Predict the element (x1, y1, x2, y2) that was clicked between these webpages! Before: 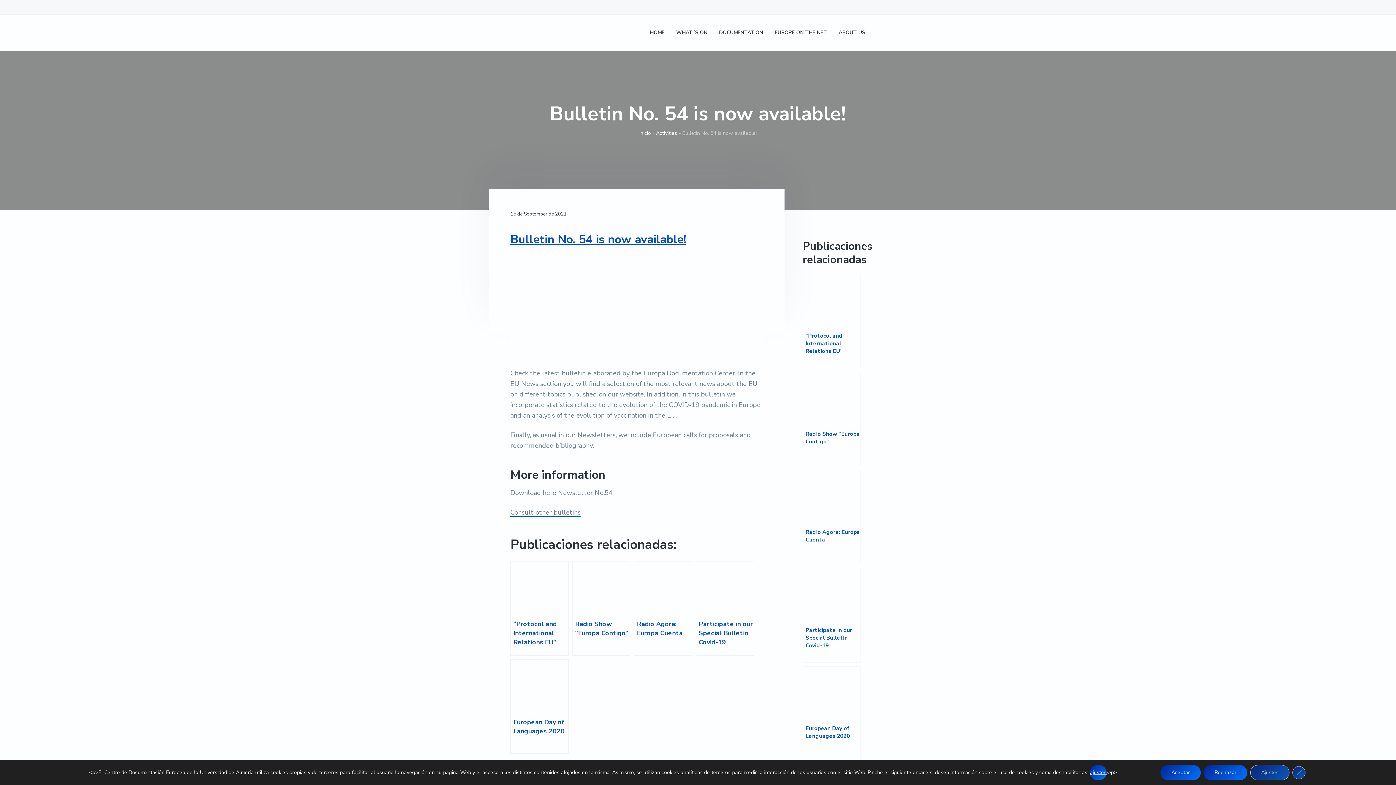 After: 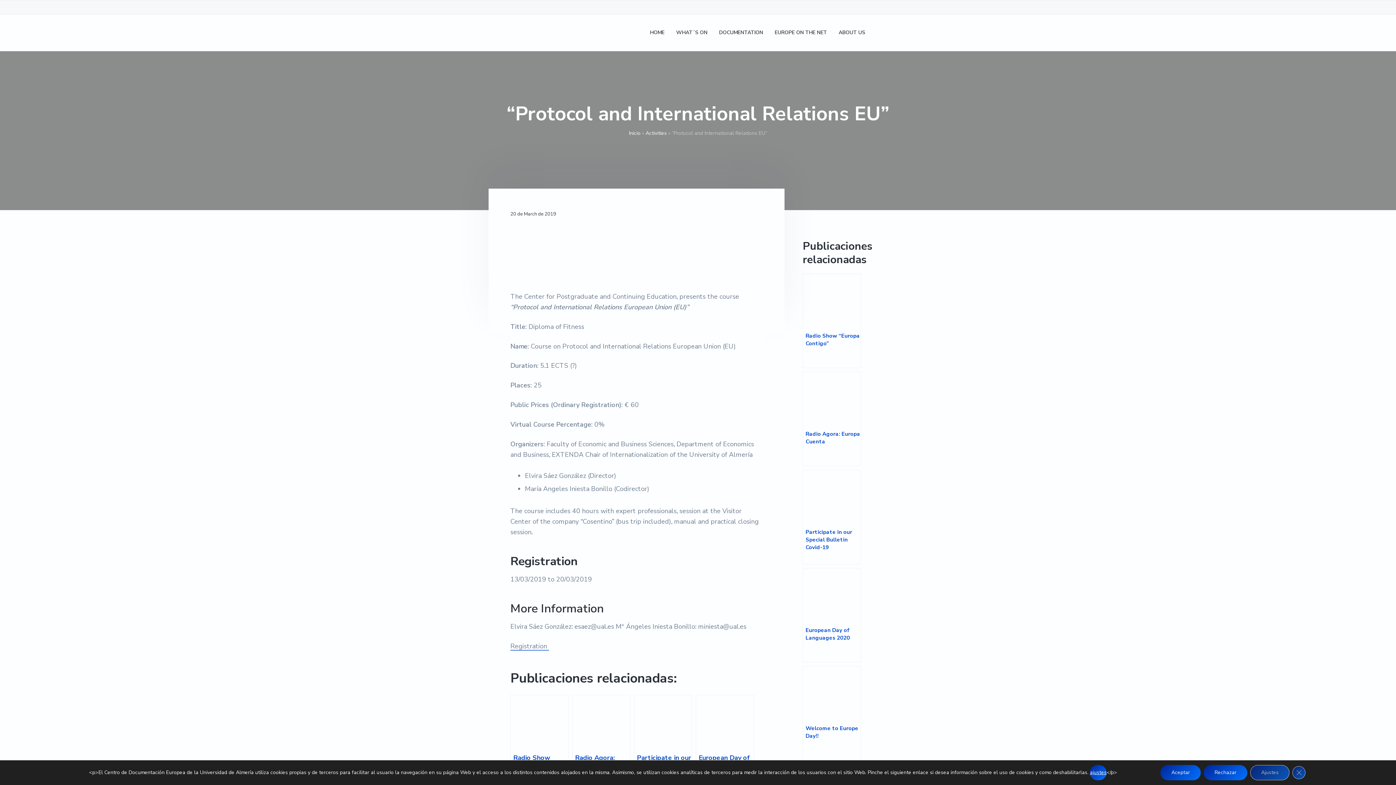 Action: bbox: (802, 273, 861, 368) label: “Protocol and International Relations EU”